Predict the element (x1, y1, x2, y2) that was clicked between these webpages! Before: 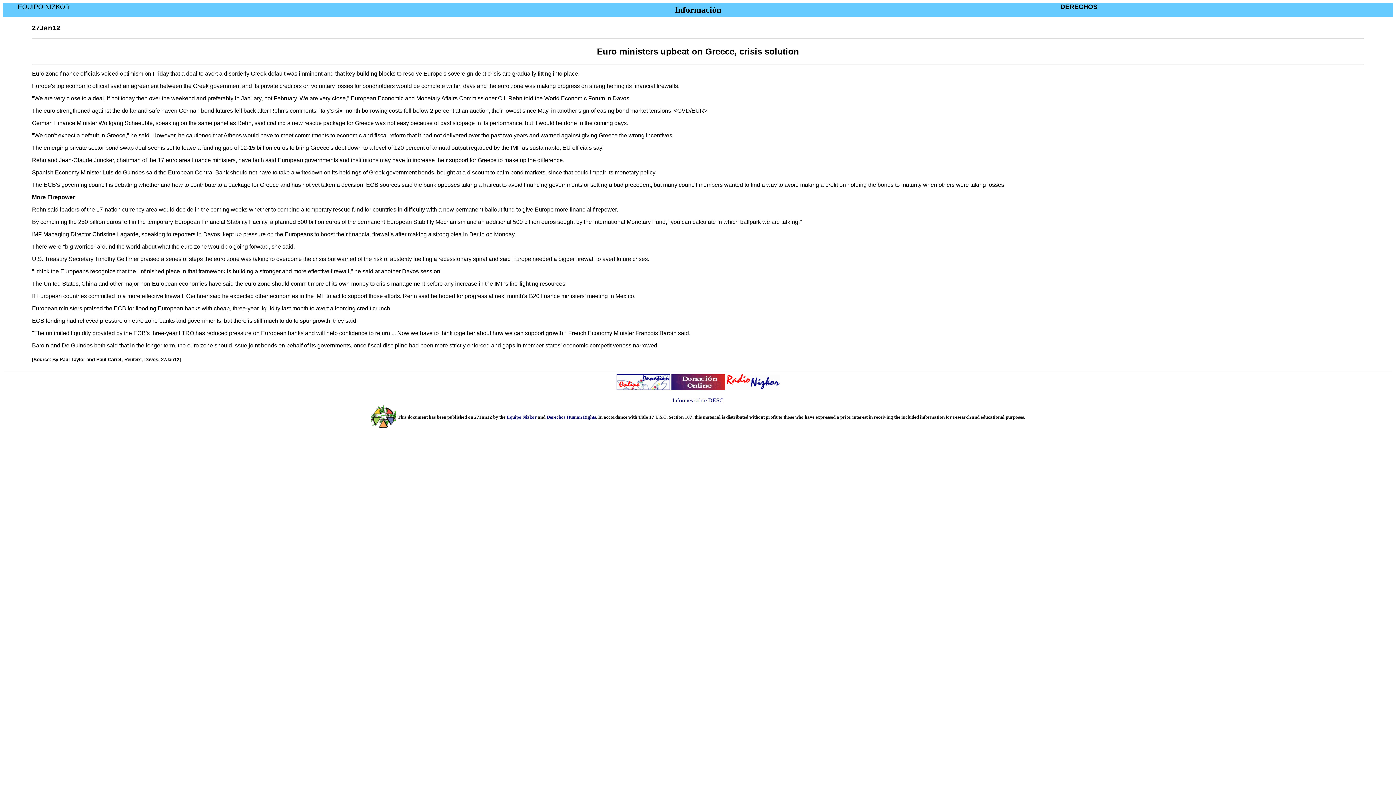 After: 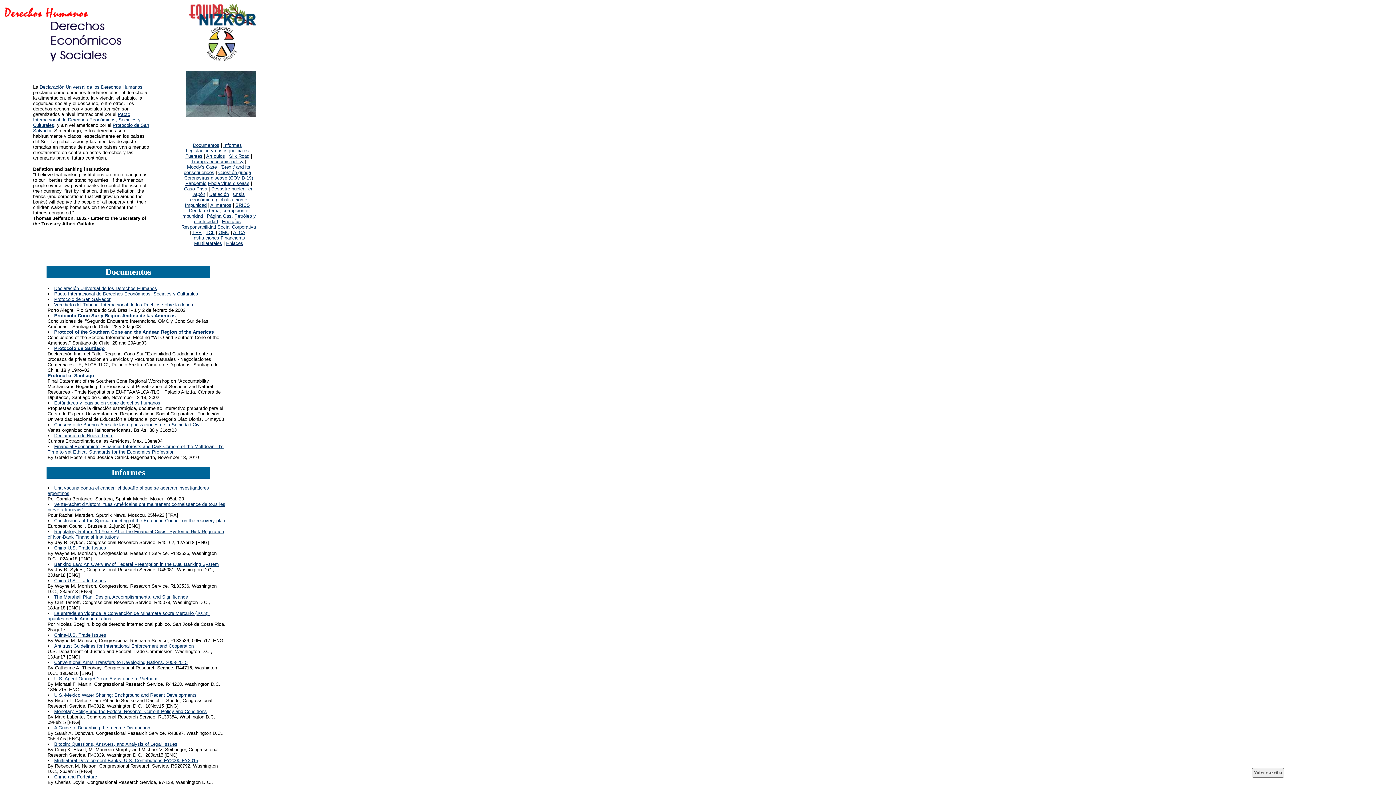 Action: label: Informes sobre DESC bbox: (672, 397, 723, 403)